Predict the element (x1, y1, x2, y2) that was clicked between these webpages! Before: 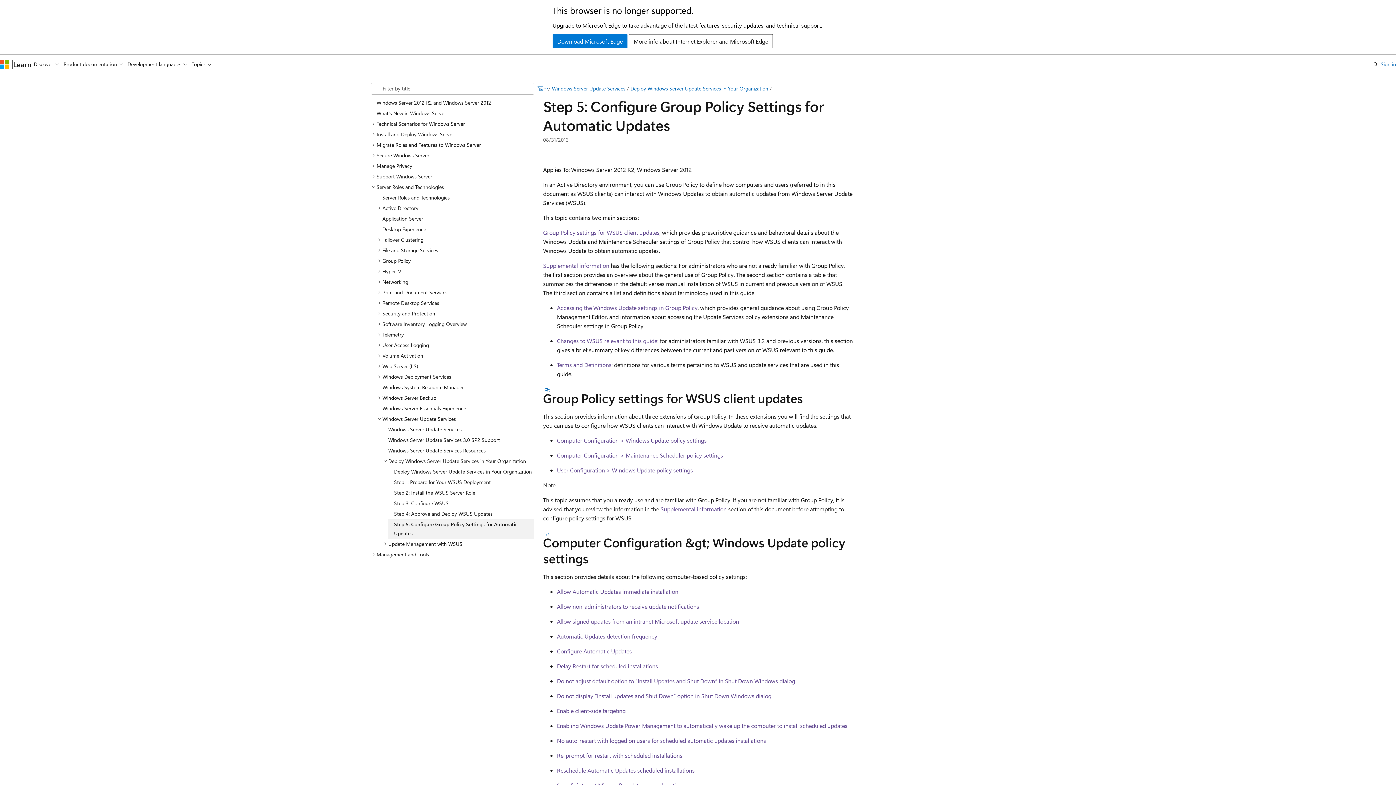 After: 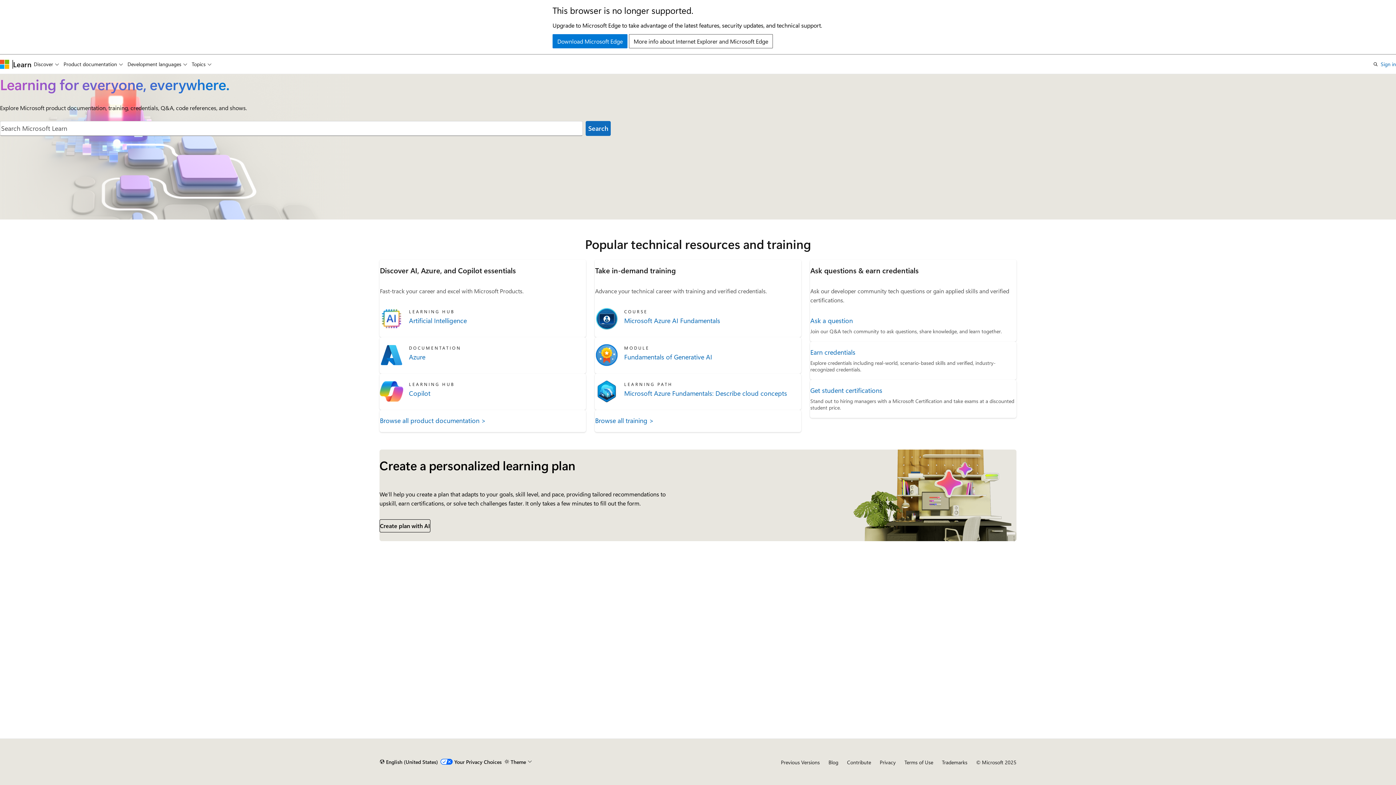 Action: label: Learn bbox: (13, 59, 31, 68)